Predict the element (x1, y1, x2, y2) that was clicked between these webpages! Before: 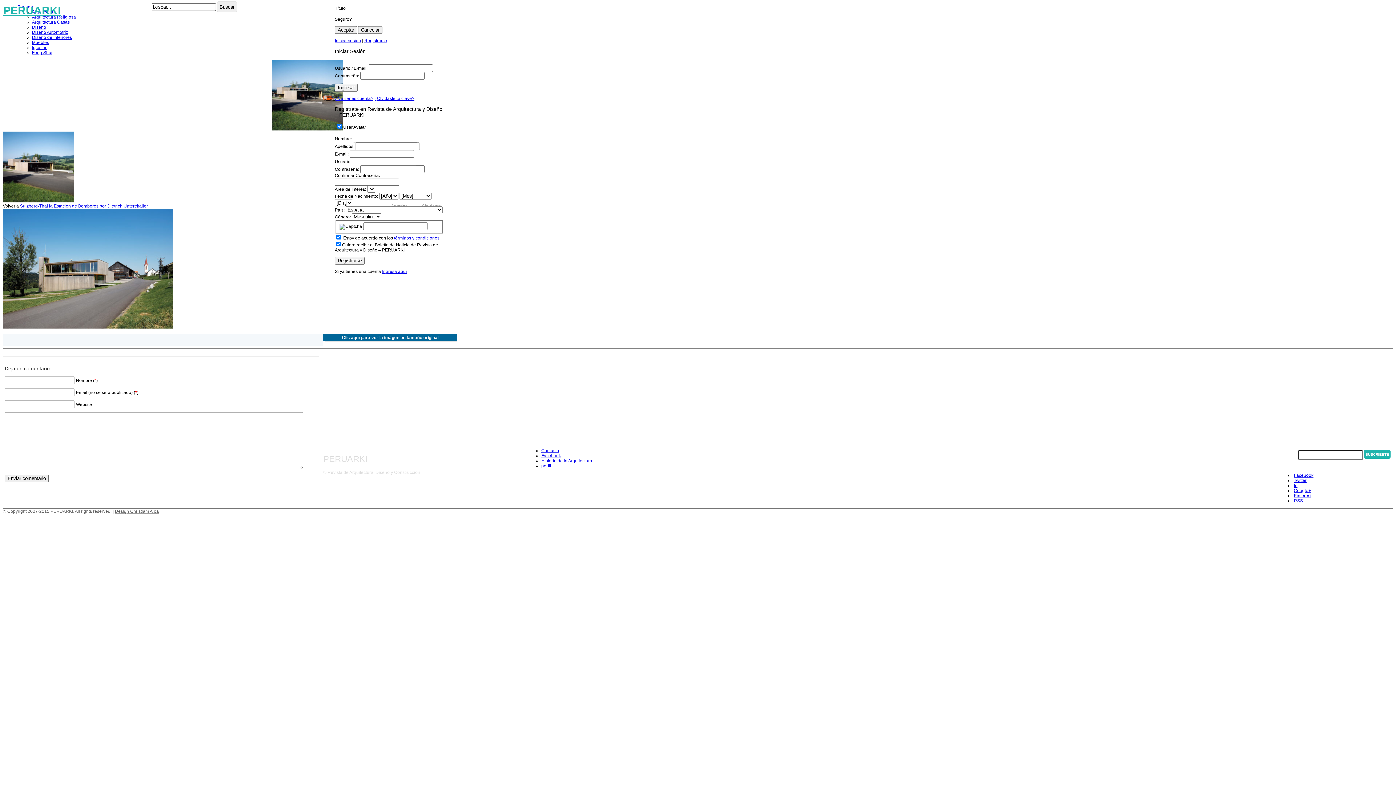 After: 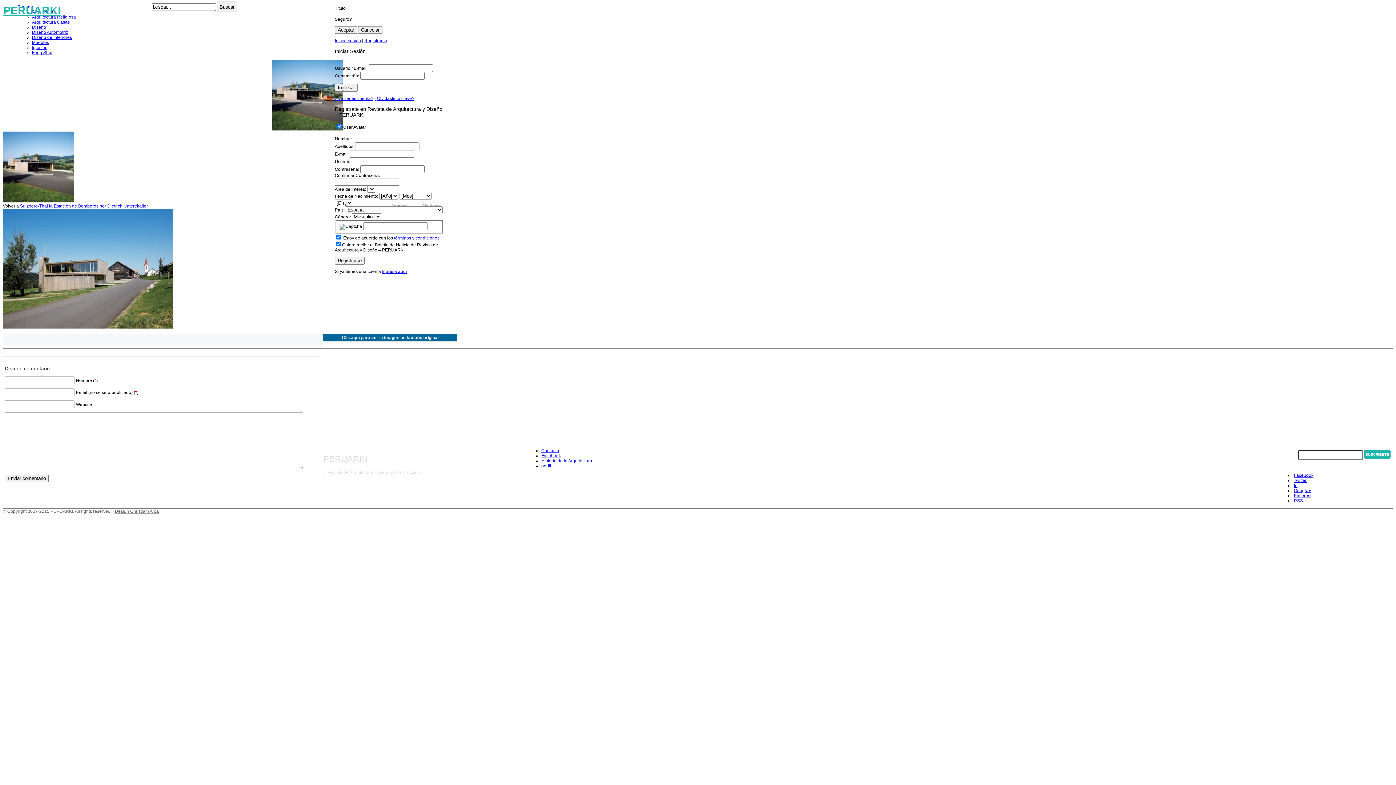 Action: label: In bbox: (1294, 483, 1297, 488)